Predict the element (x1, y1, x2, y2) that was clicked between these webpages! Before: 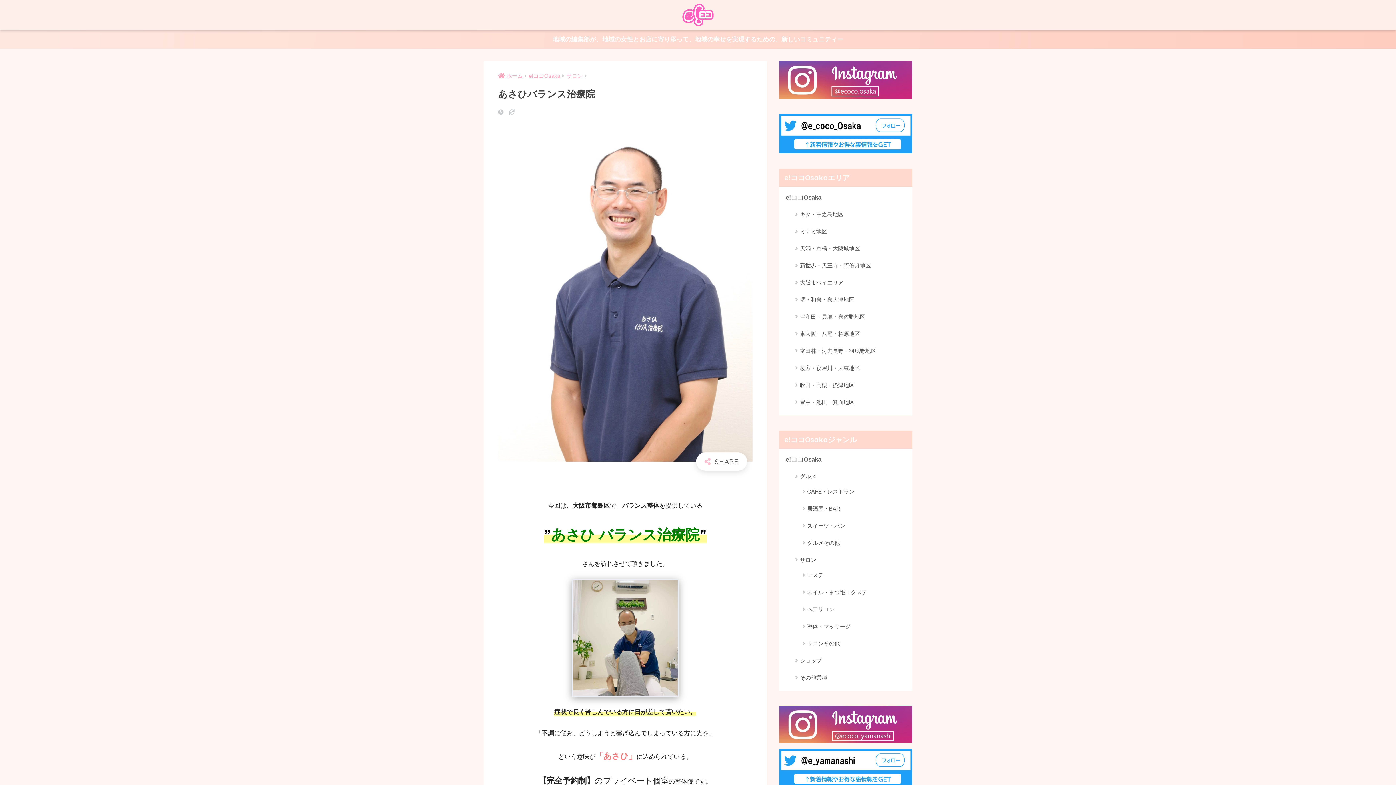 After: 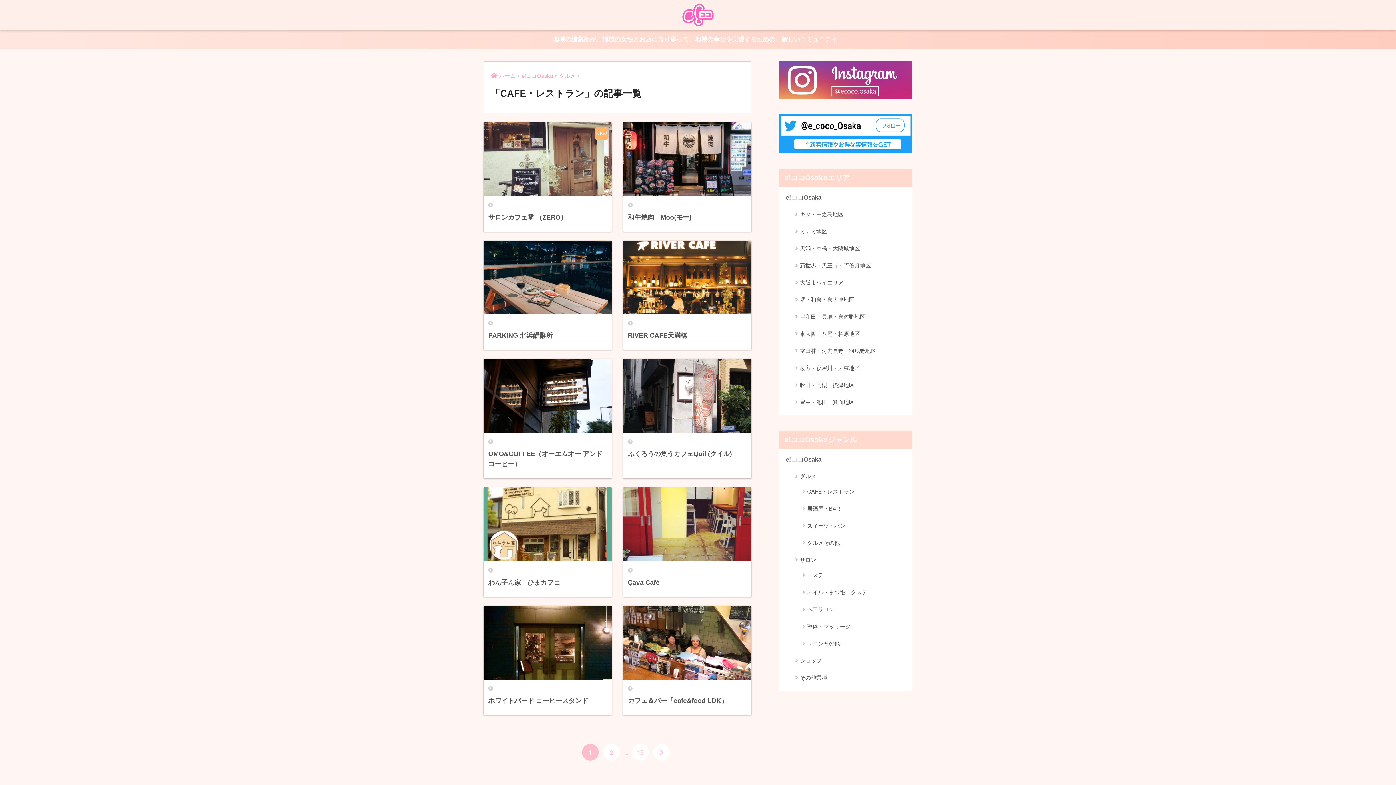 Action: bbox: (797, 485, 857, 498) label: CAFE・レストラン